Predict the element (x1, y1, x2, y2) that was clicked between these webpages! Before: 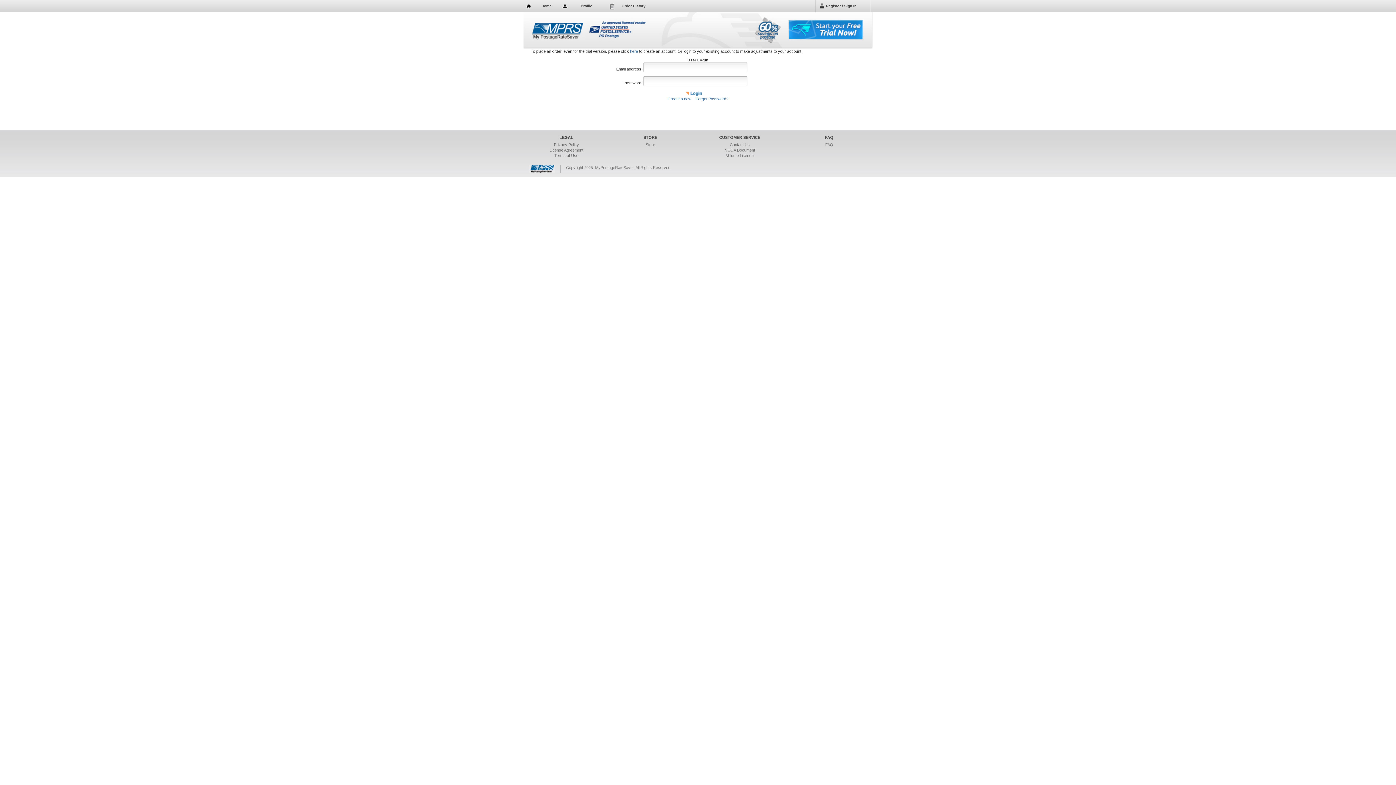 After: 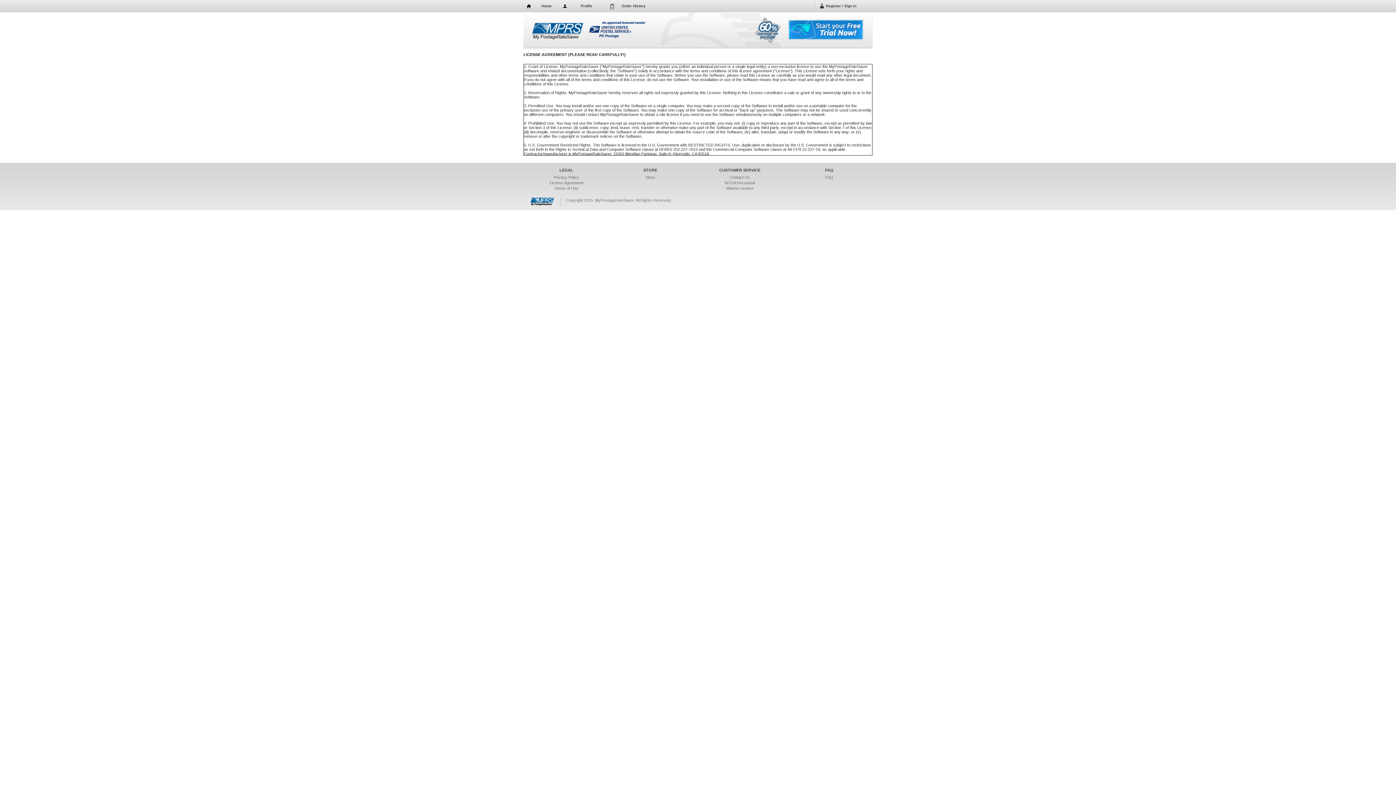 Action: bbox: (549, 148, 583, 152) label: License Agreement